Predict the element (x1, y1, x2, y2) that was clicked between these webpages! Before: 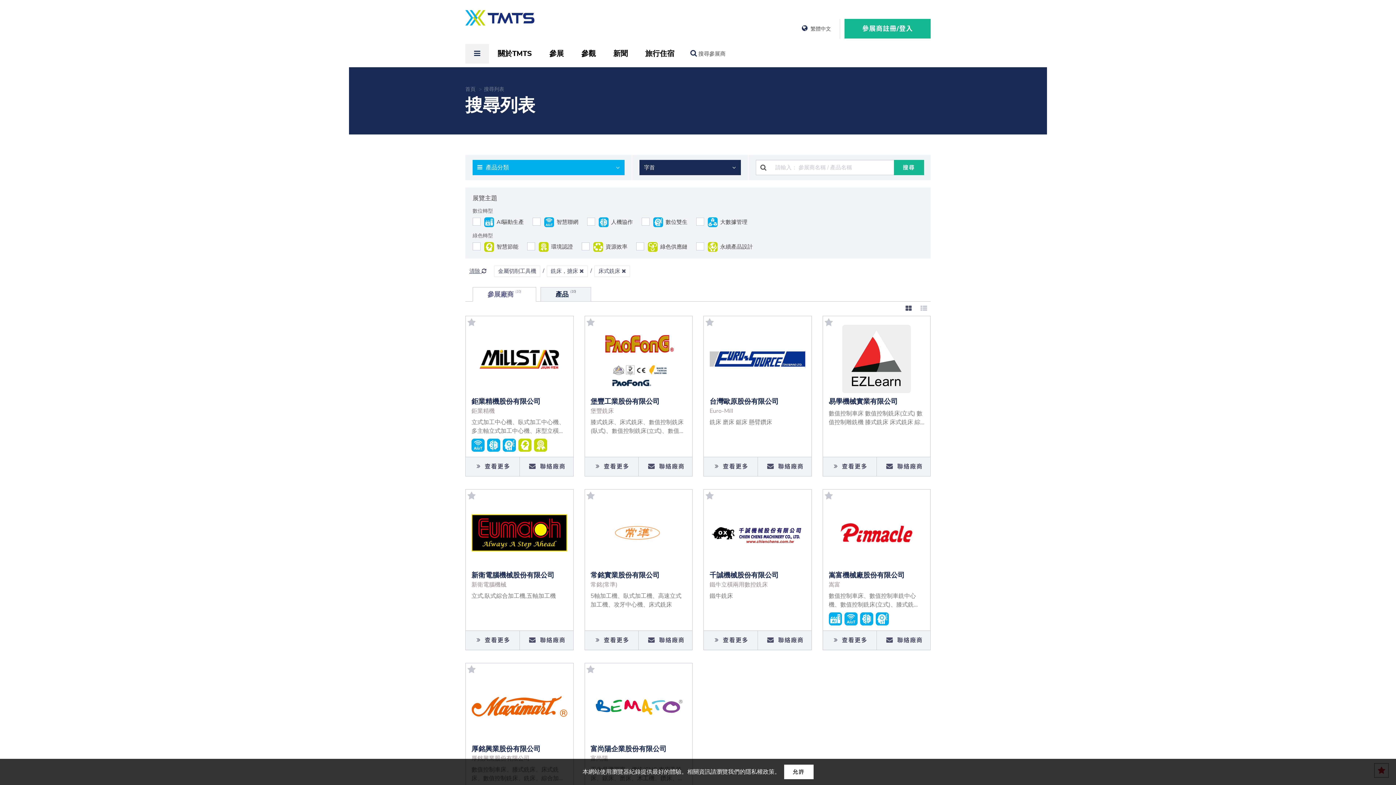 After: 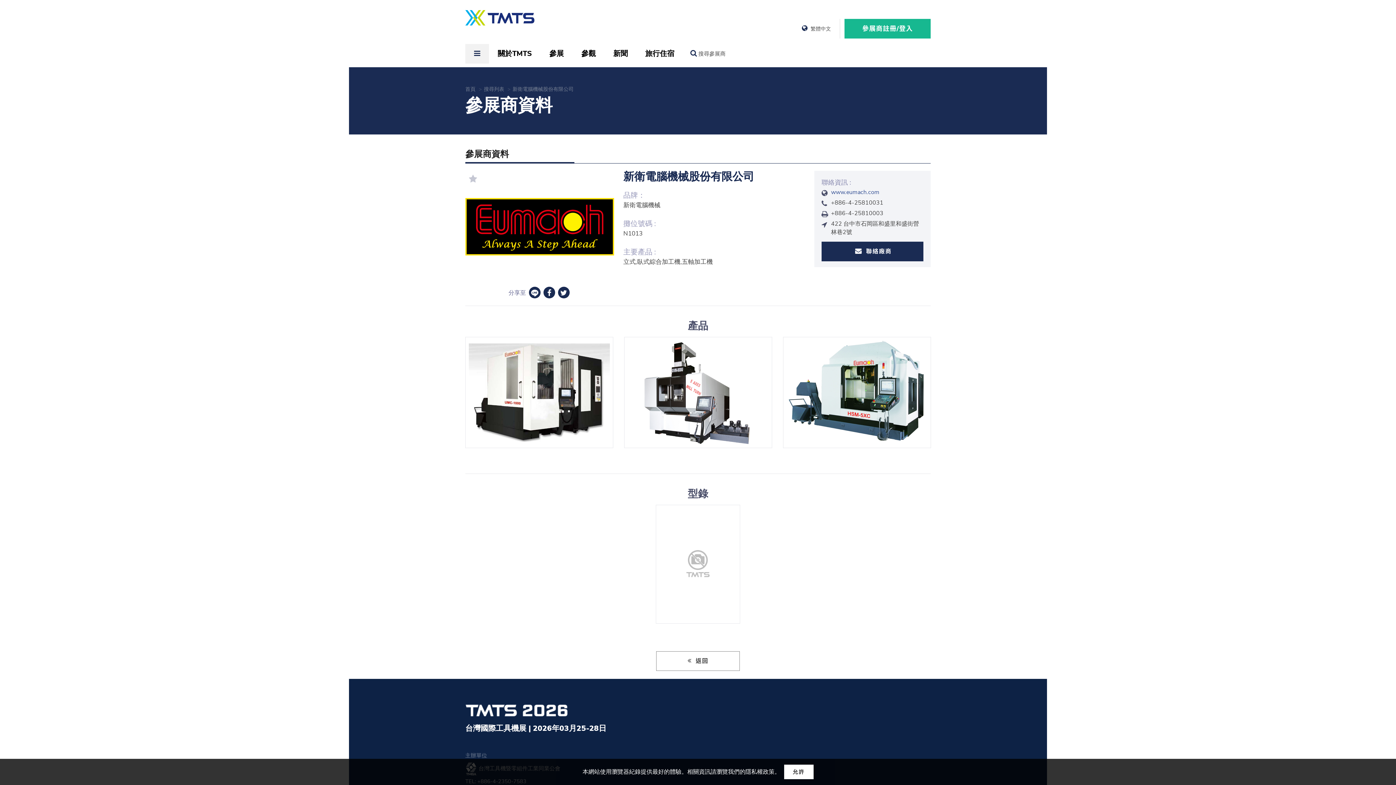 Action: bbox: (465, 489, 573, 650)